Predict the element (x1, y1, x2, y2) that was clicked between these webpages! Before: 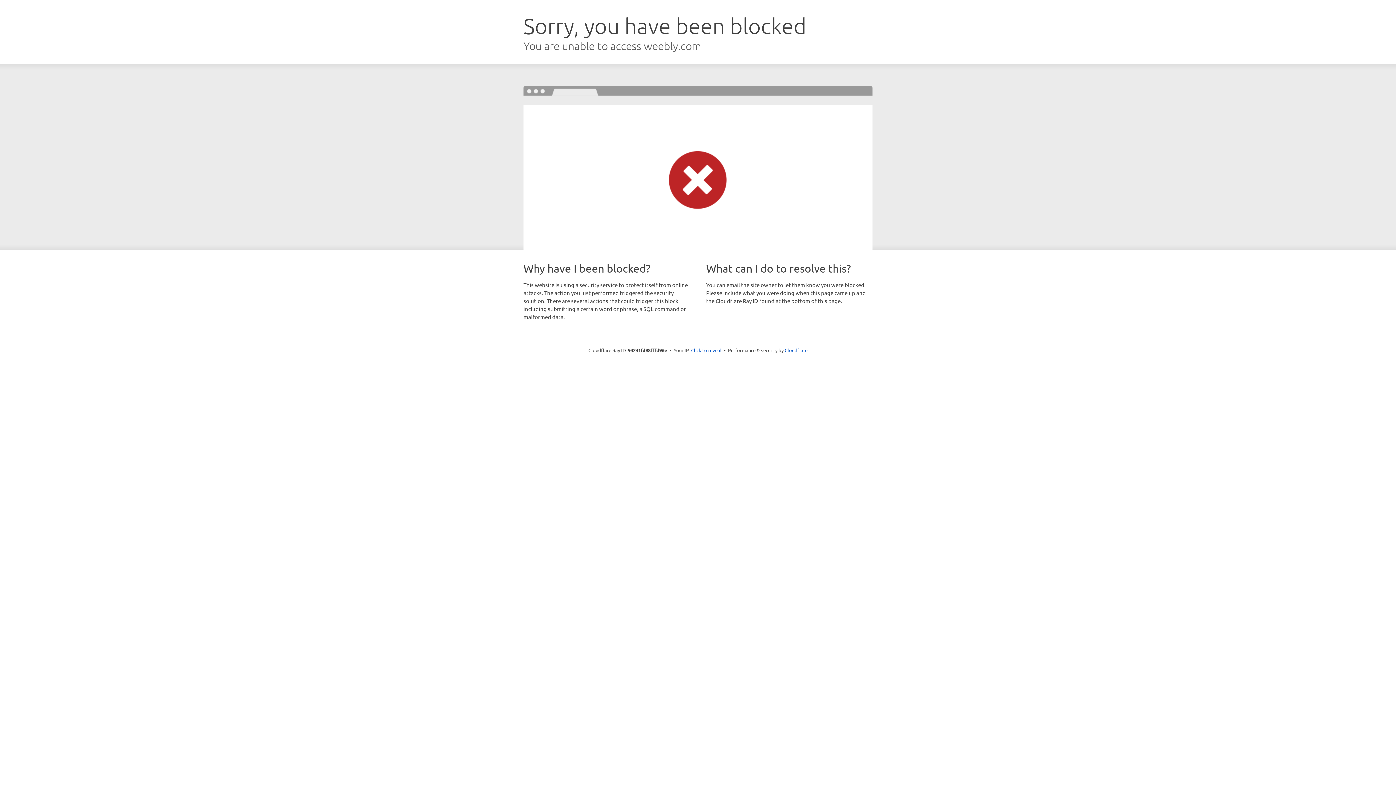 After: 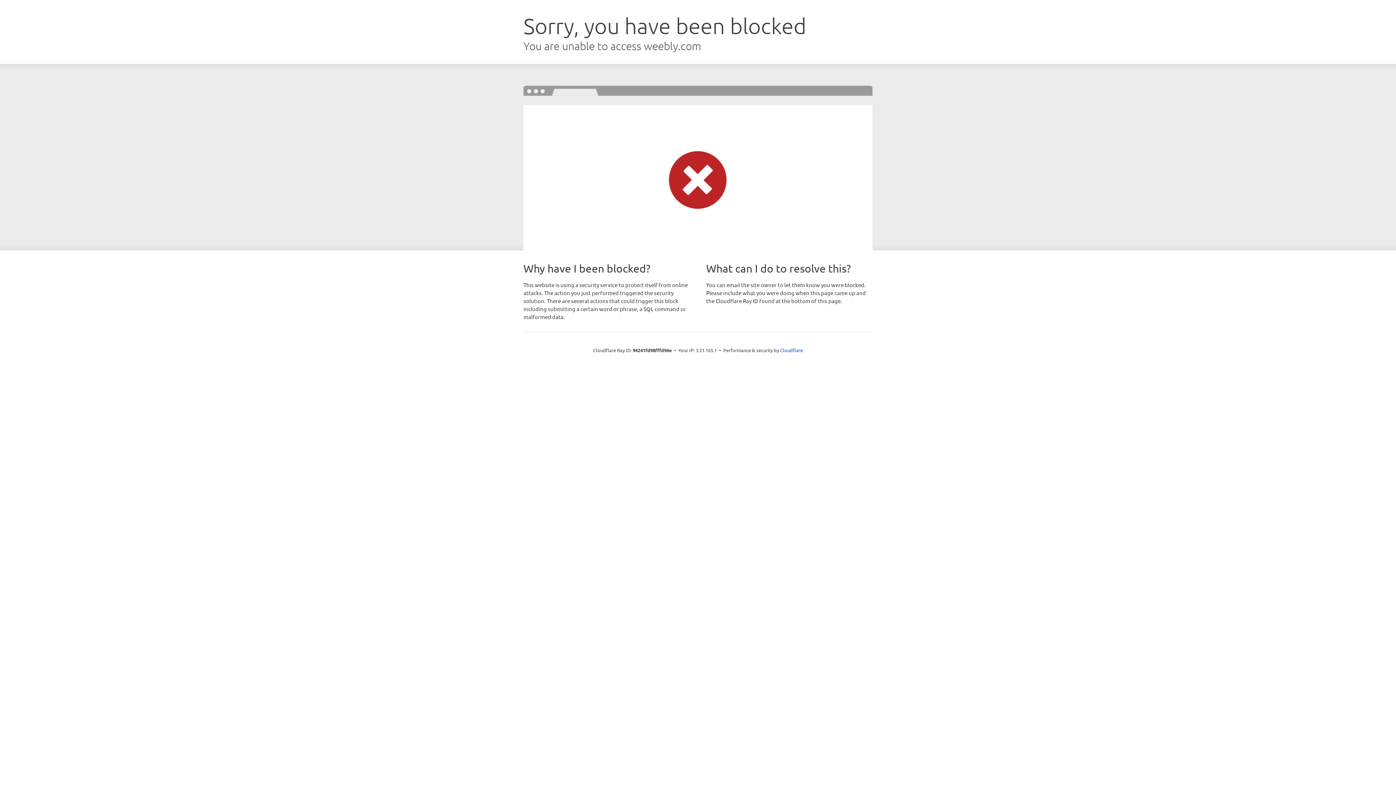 Action: bbox: (691, 346, 721, 353) label: Click to reveal